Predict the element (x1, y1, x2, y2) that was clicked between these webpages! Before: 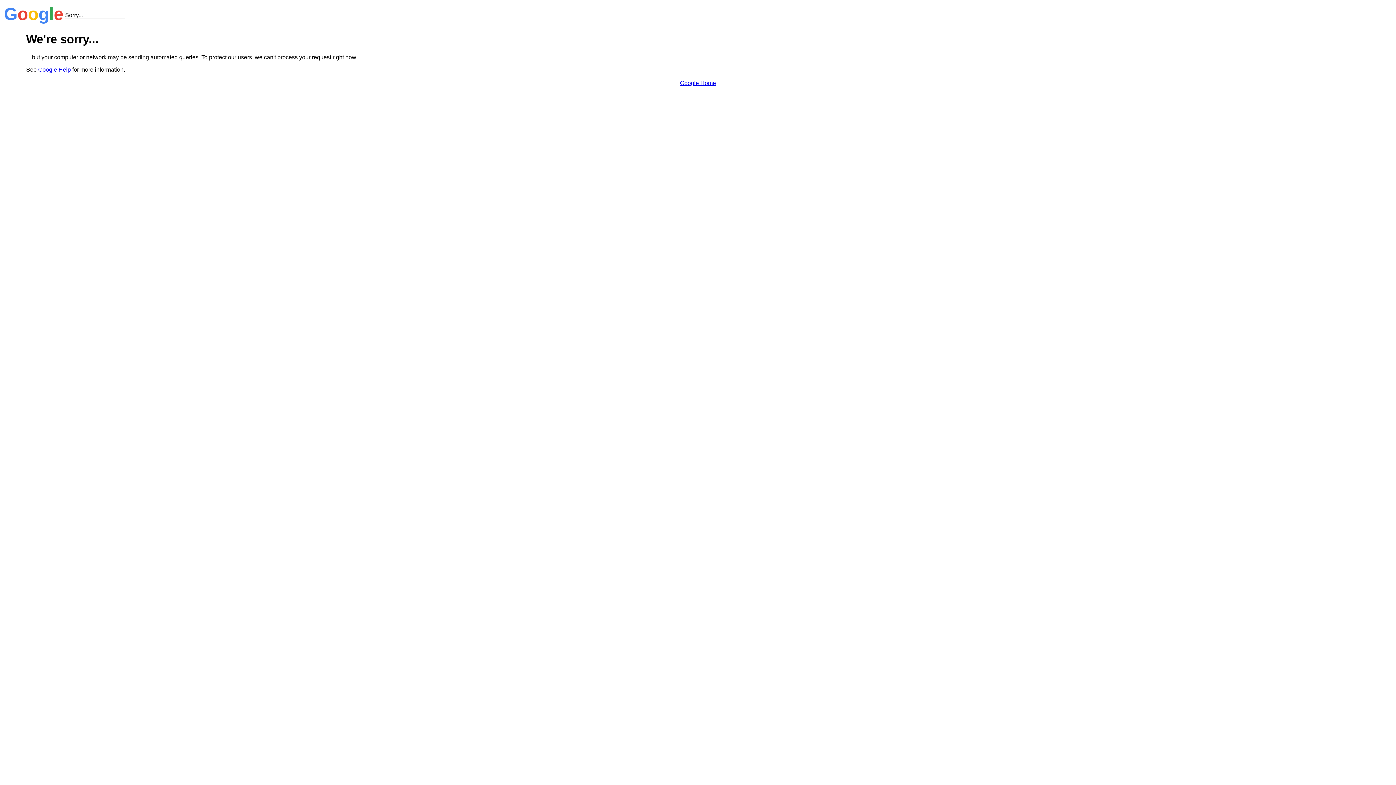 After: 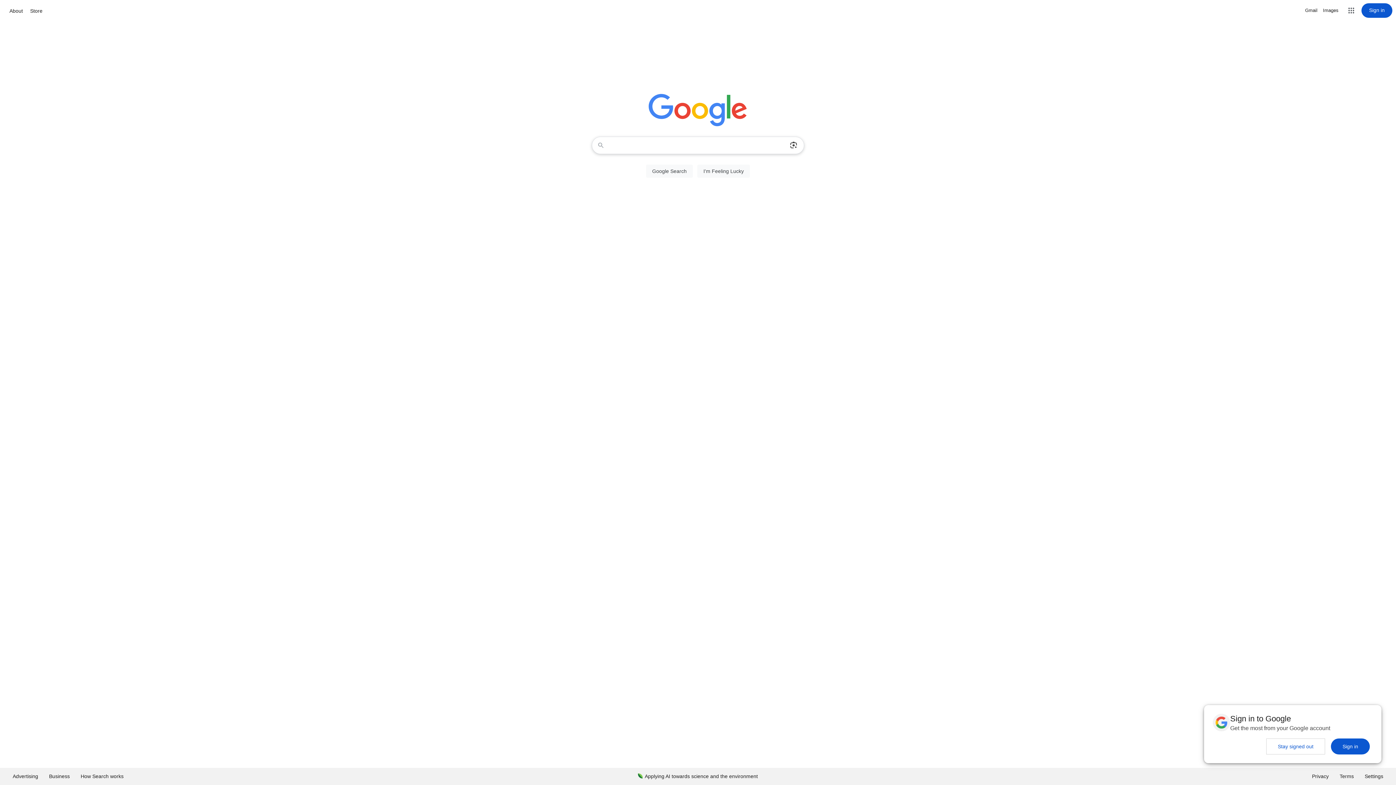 Action: bbox: (680, 79, 716, 86) label: Google Home